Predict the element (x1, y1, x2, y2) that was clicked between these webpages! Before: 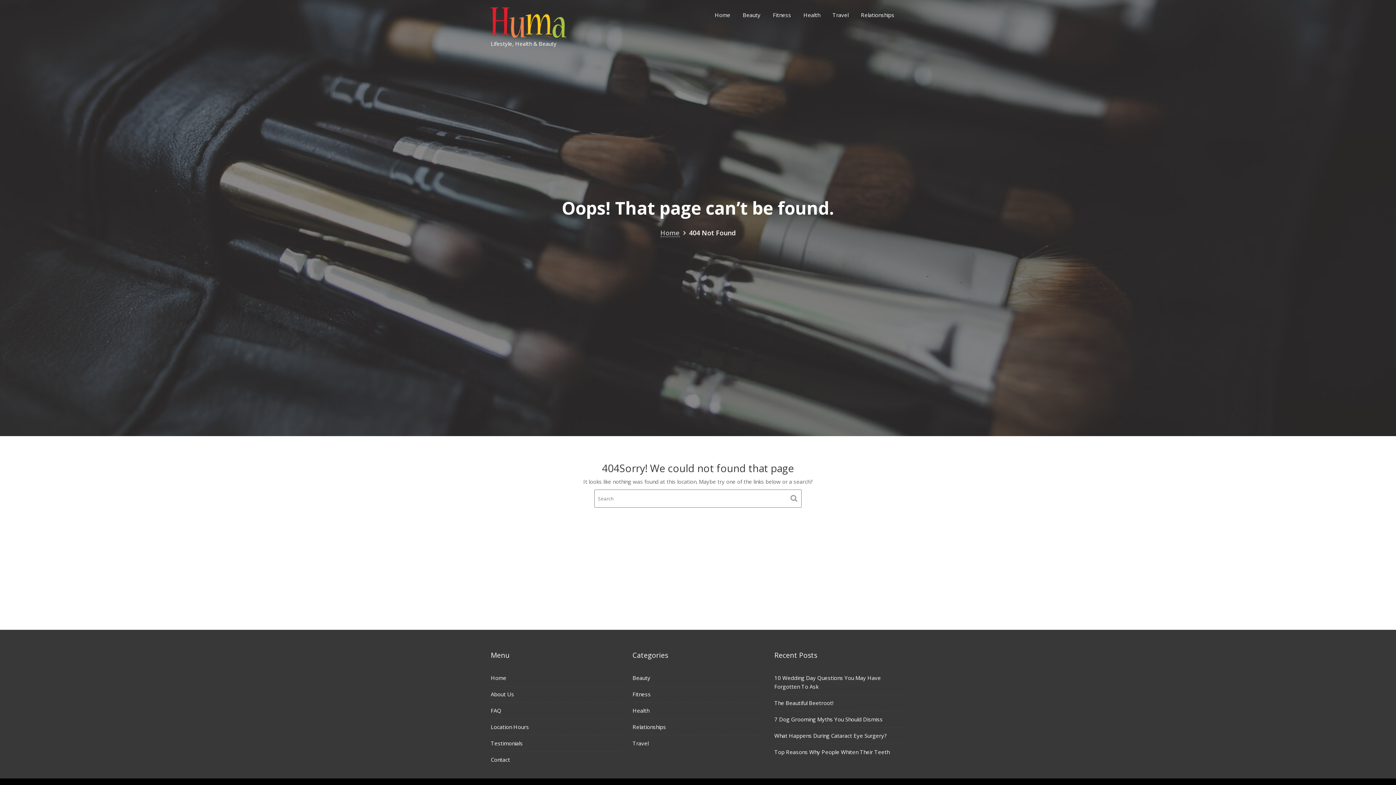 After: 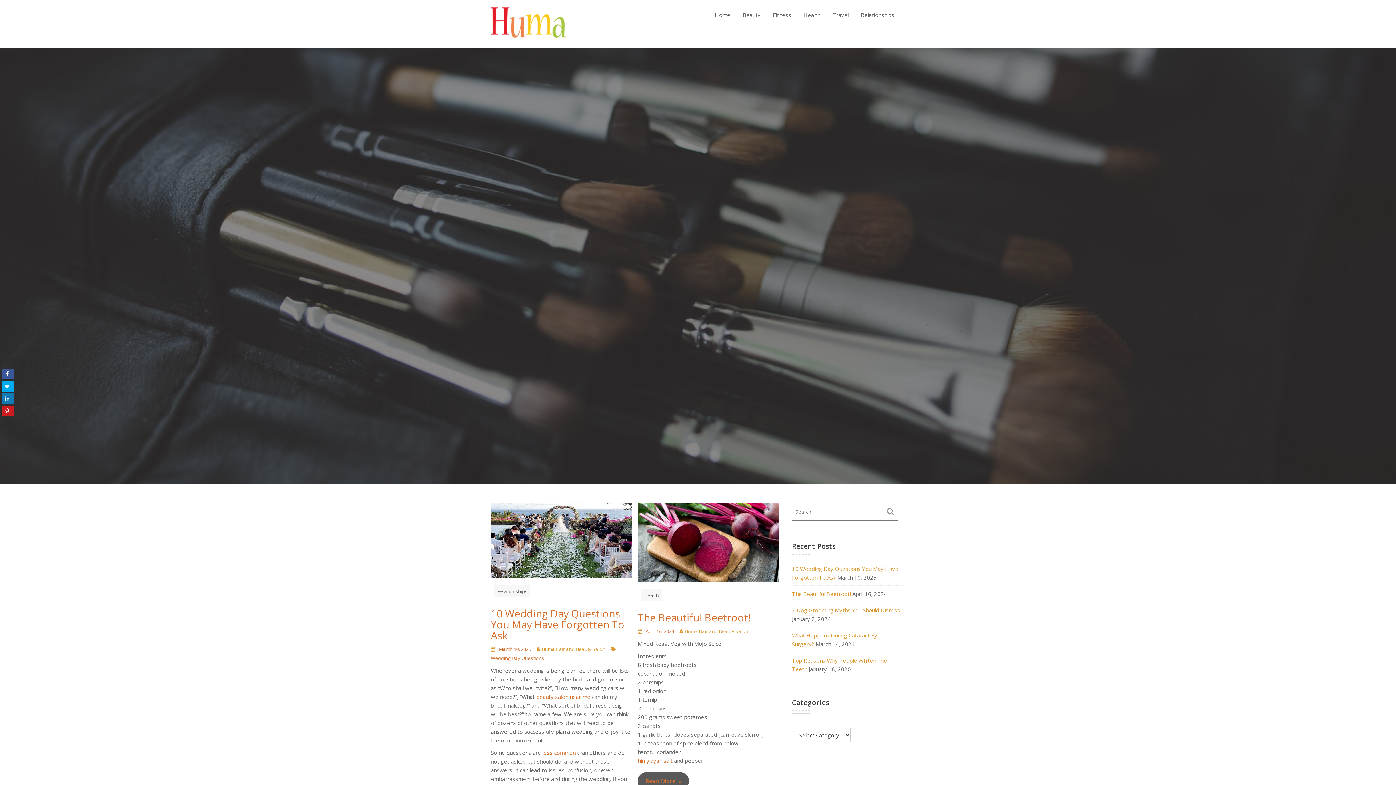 Action: bbox: (709, 0, 736, 29) label: Home